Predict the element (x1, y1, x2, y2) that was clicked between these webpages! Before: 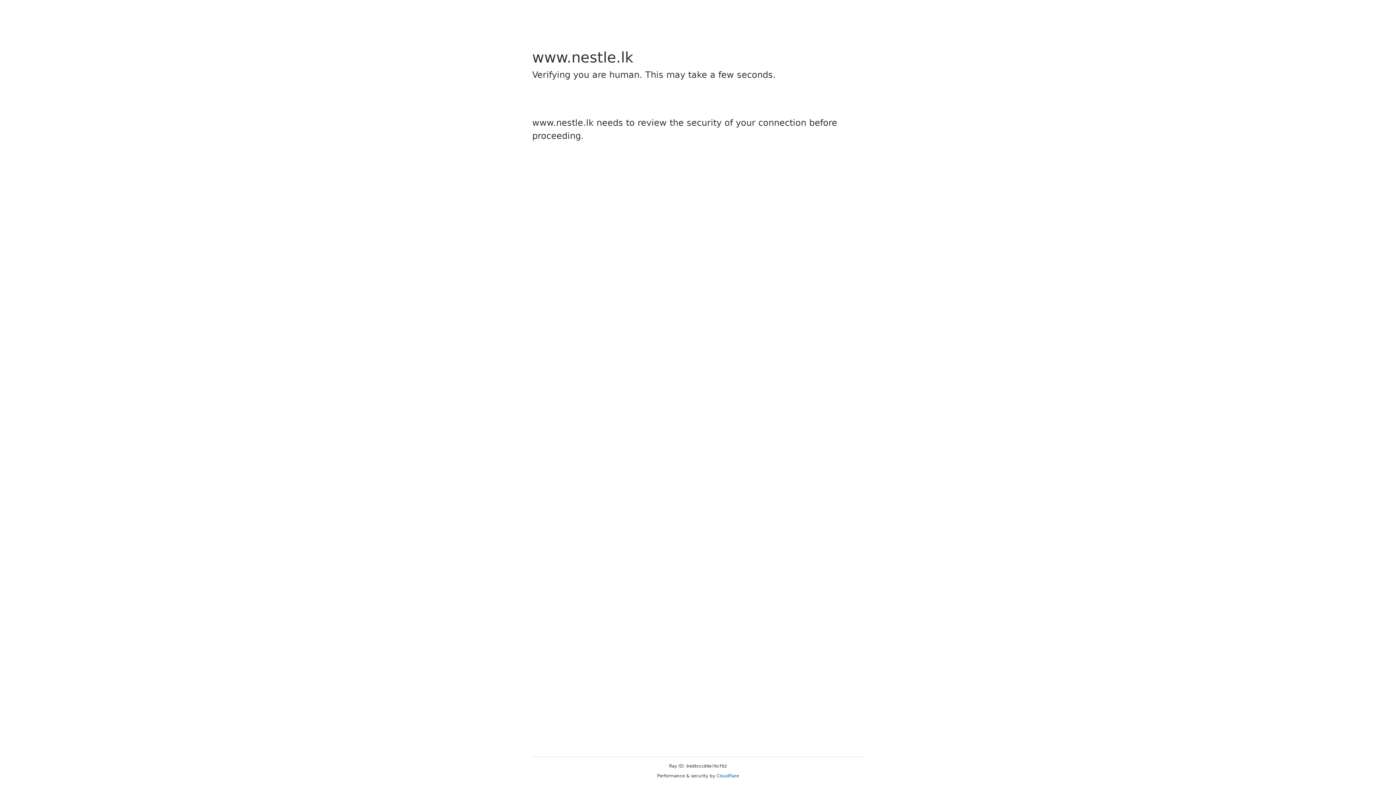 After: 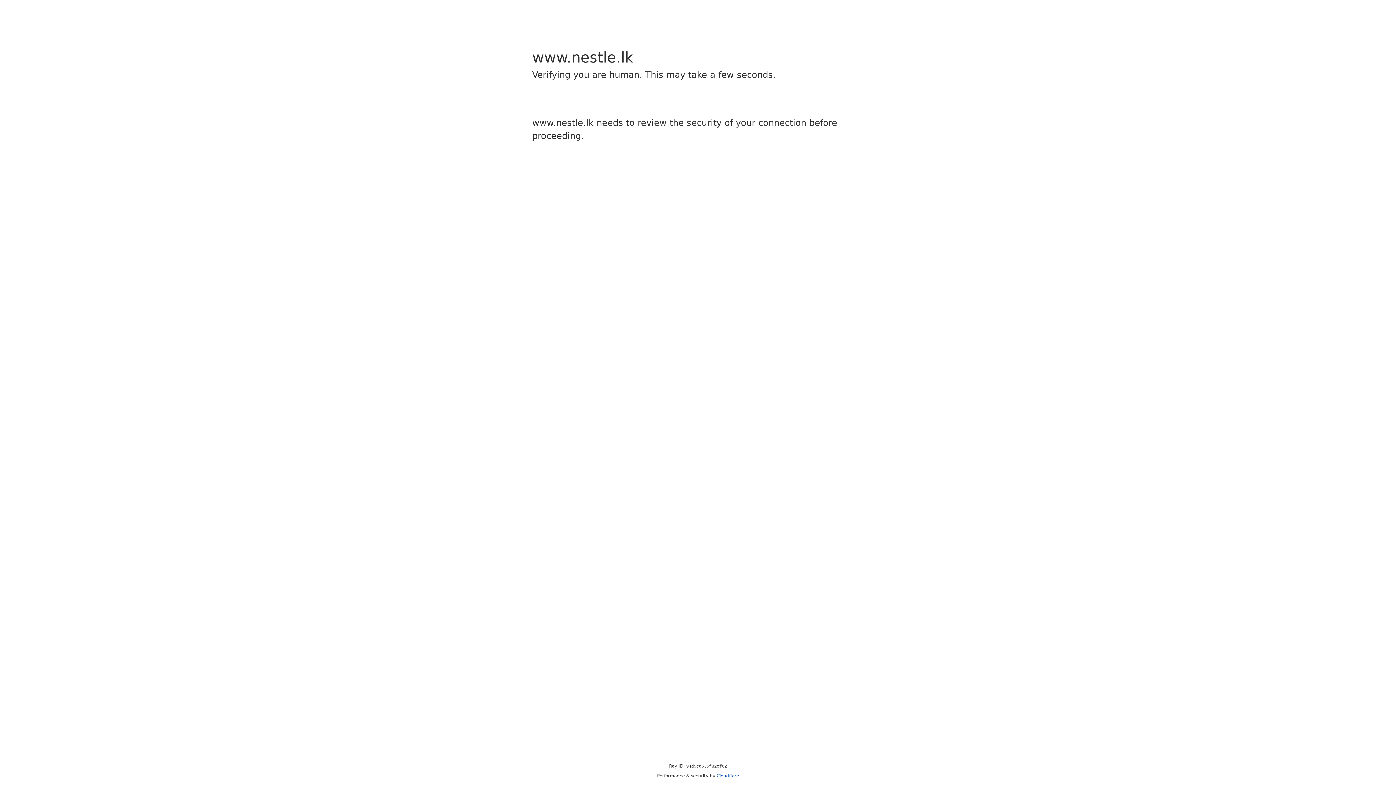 Action: label: Cloudflare bbox: (716, 773, 739, 778)